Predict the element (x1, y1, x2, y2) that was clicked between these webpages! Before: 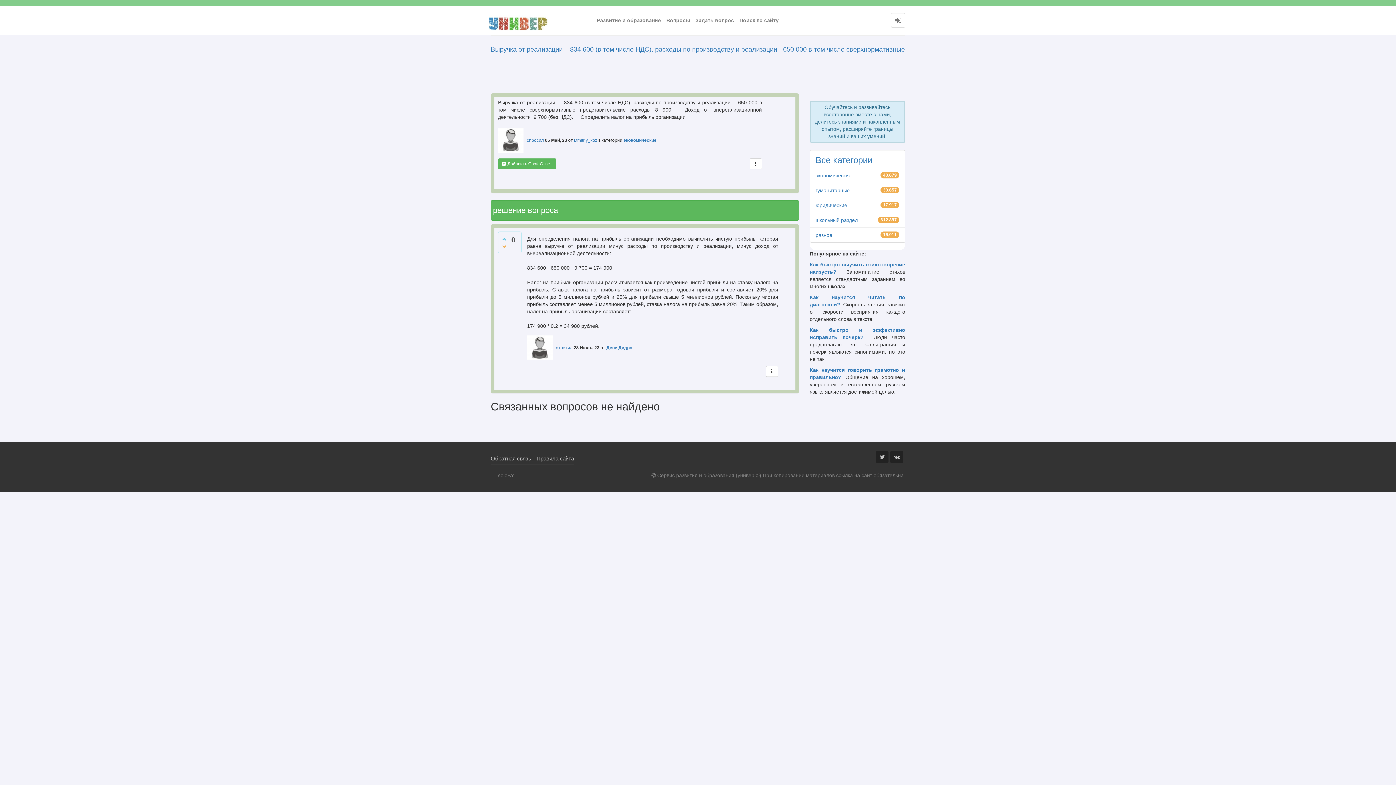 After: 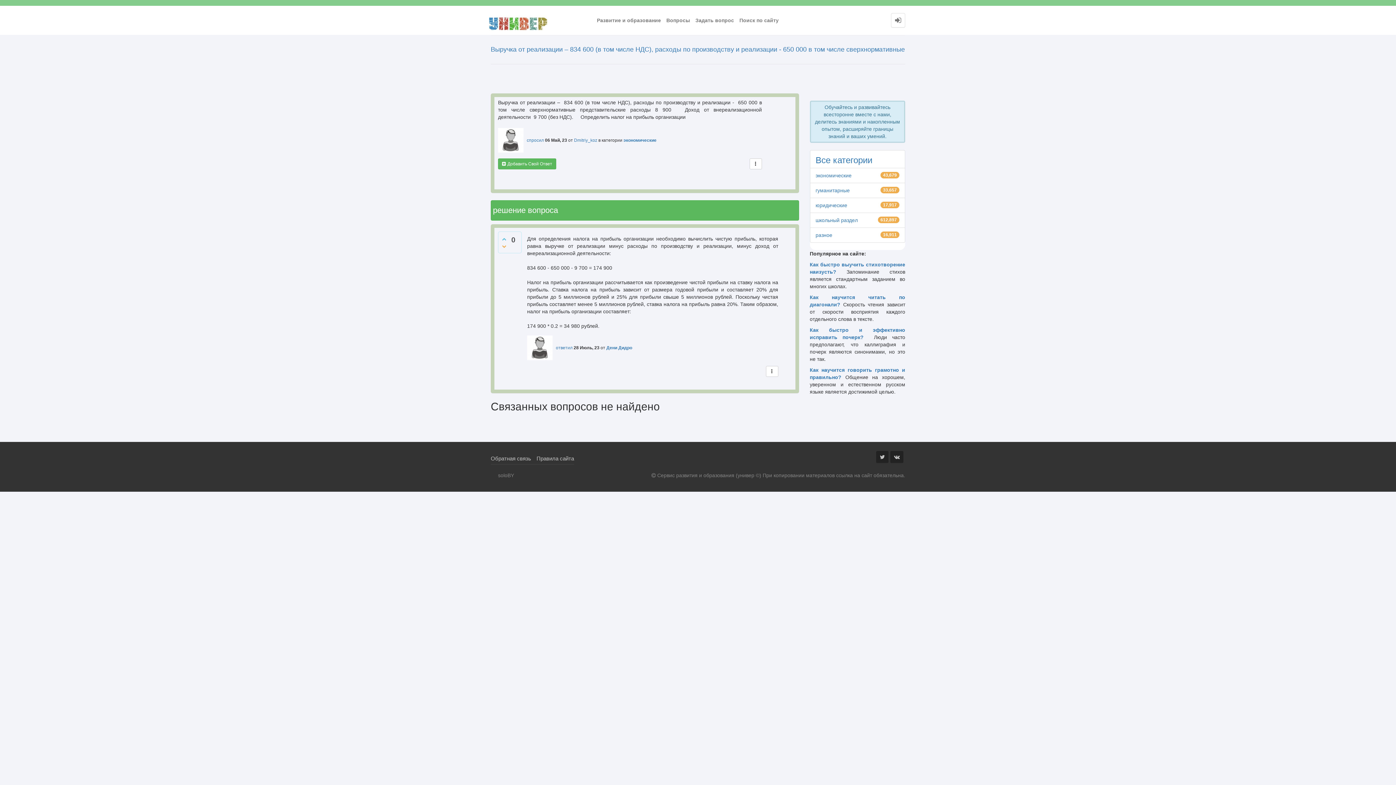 Action: label: ответил bbox: (556, 345, 572, 350)